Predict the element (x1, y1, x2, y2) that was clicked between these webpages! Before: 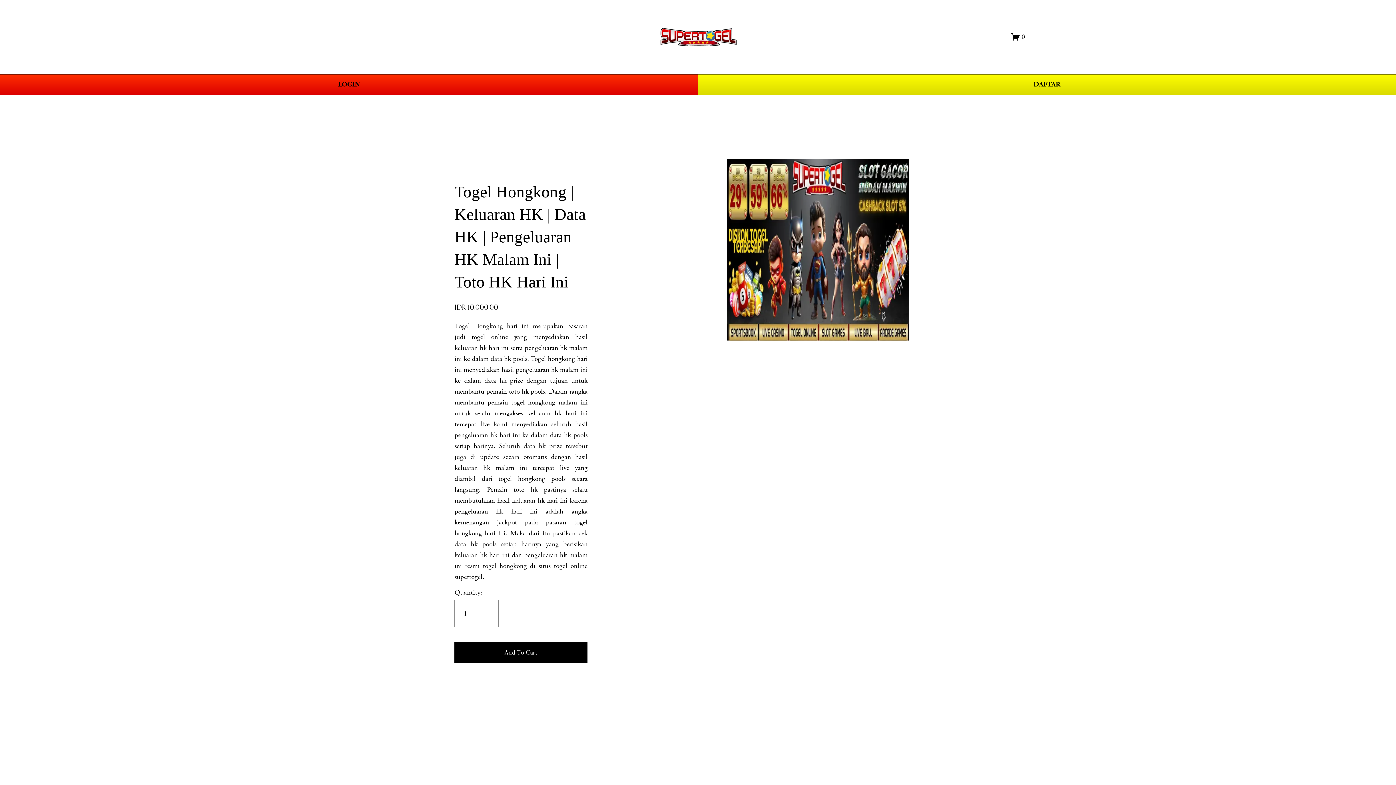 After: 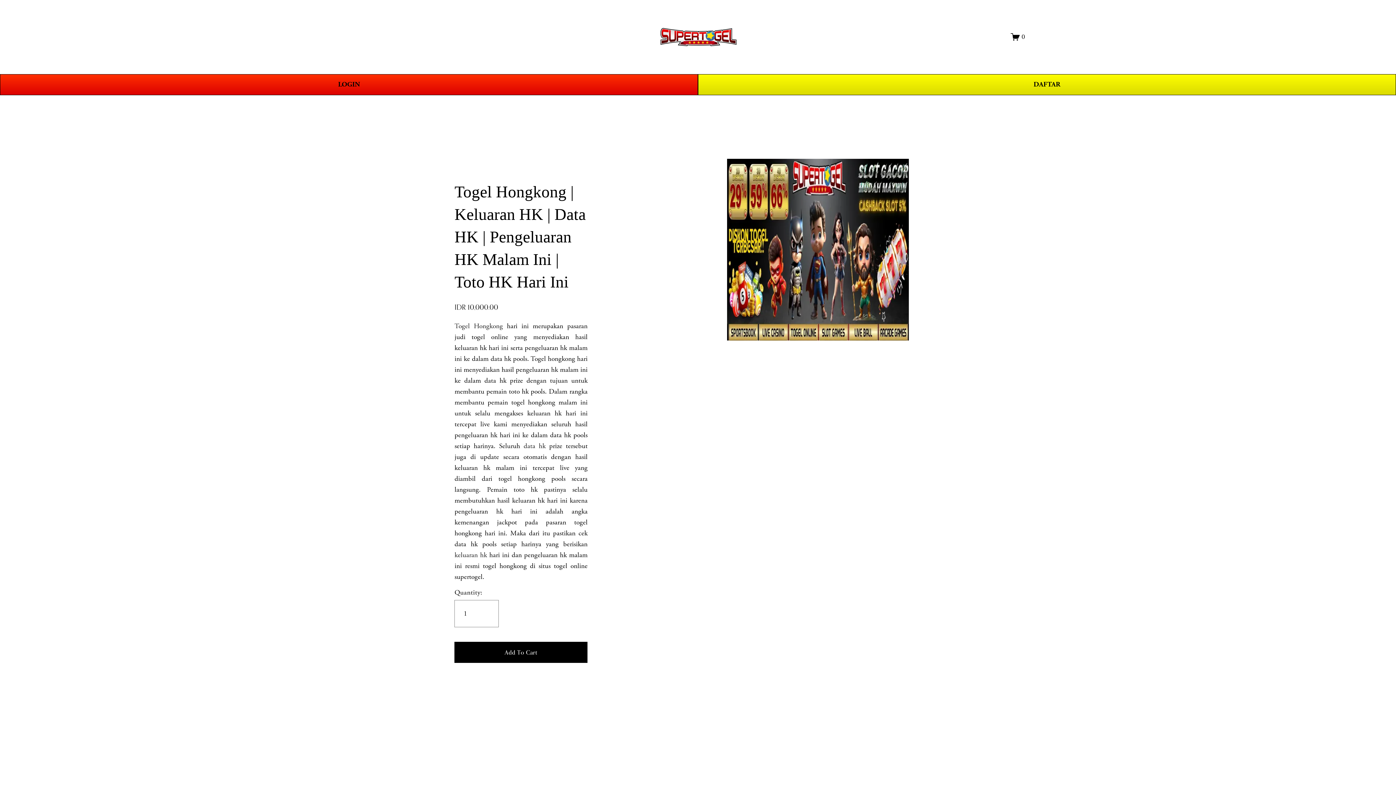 Action: bbox: (454, 550, 487, 559) label: keluaran hk